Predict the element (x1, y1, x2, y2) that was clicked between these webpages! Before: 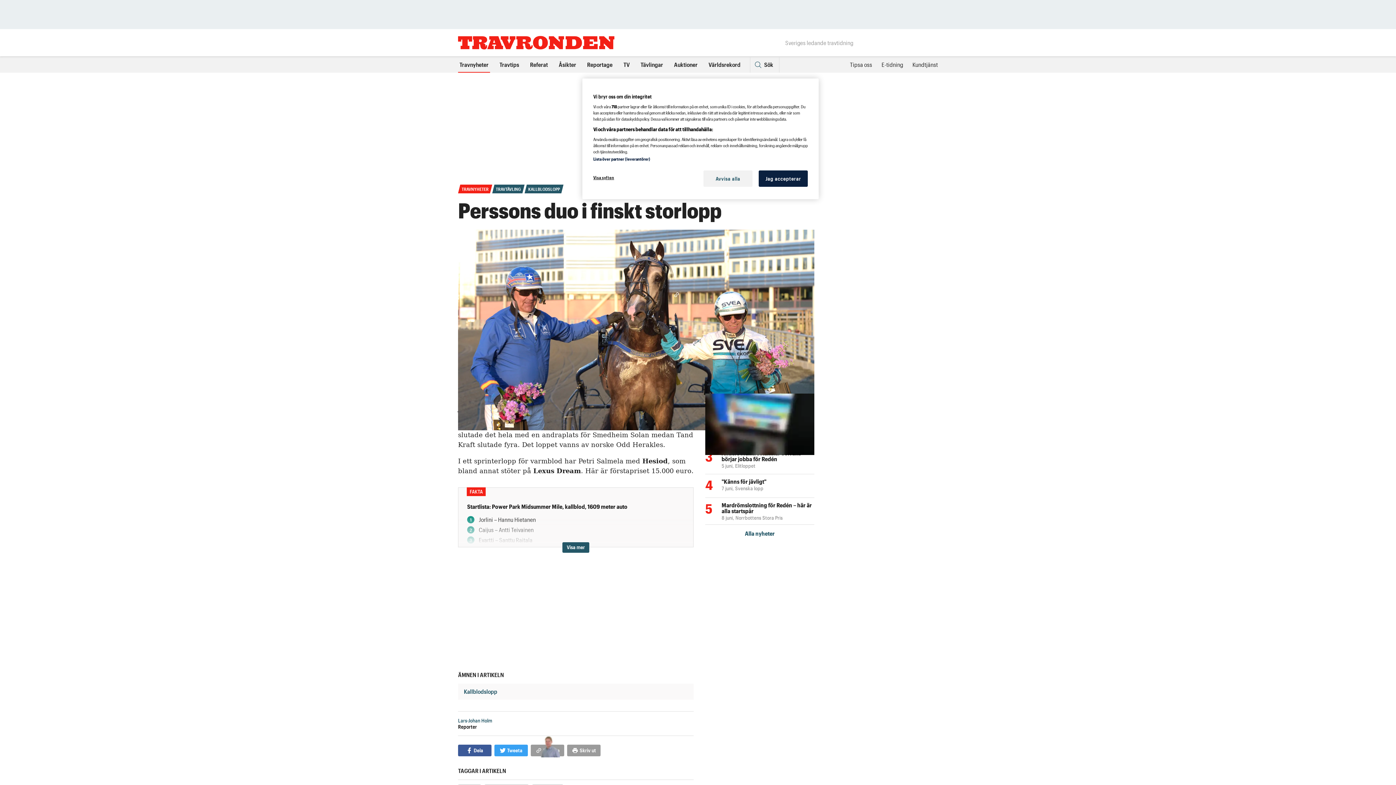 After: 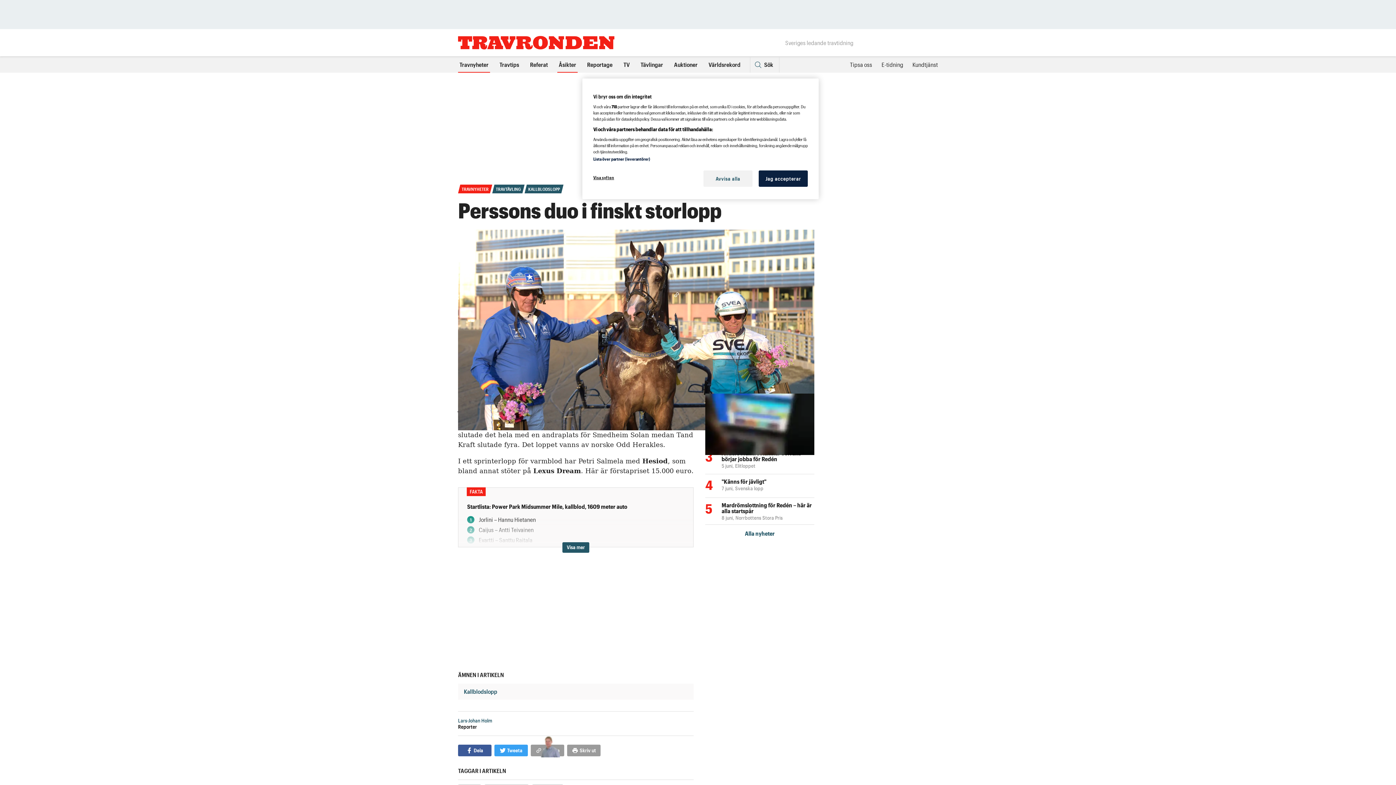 Action: bbox: (557, 56, 577, 72) label: Åsikter